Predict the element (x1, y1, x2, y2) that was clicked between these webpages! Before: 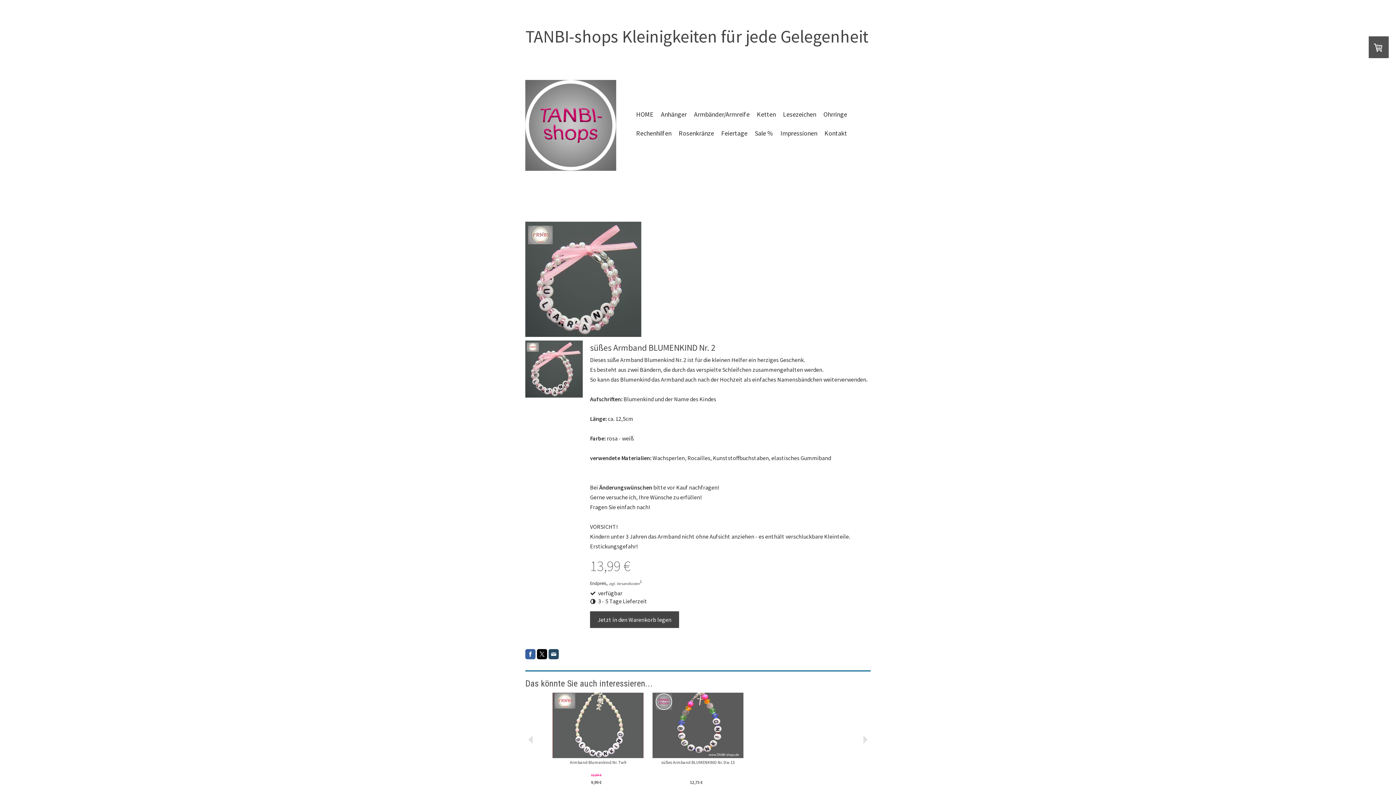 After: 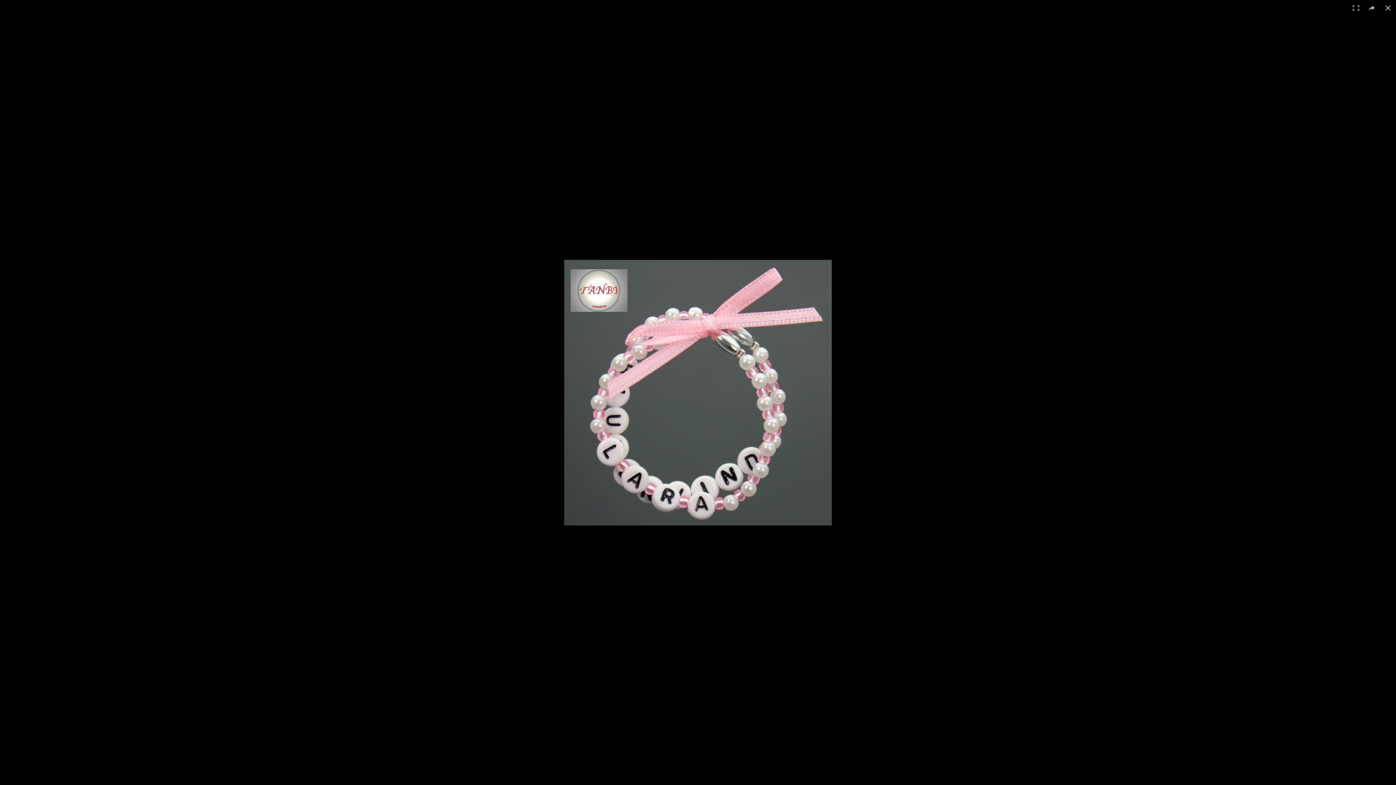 Action: bbox: (525, 222, 641, 230)